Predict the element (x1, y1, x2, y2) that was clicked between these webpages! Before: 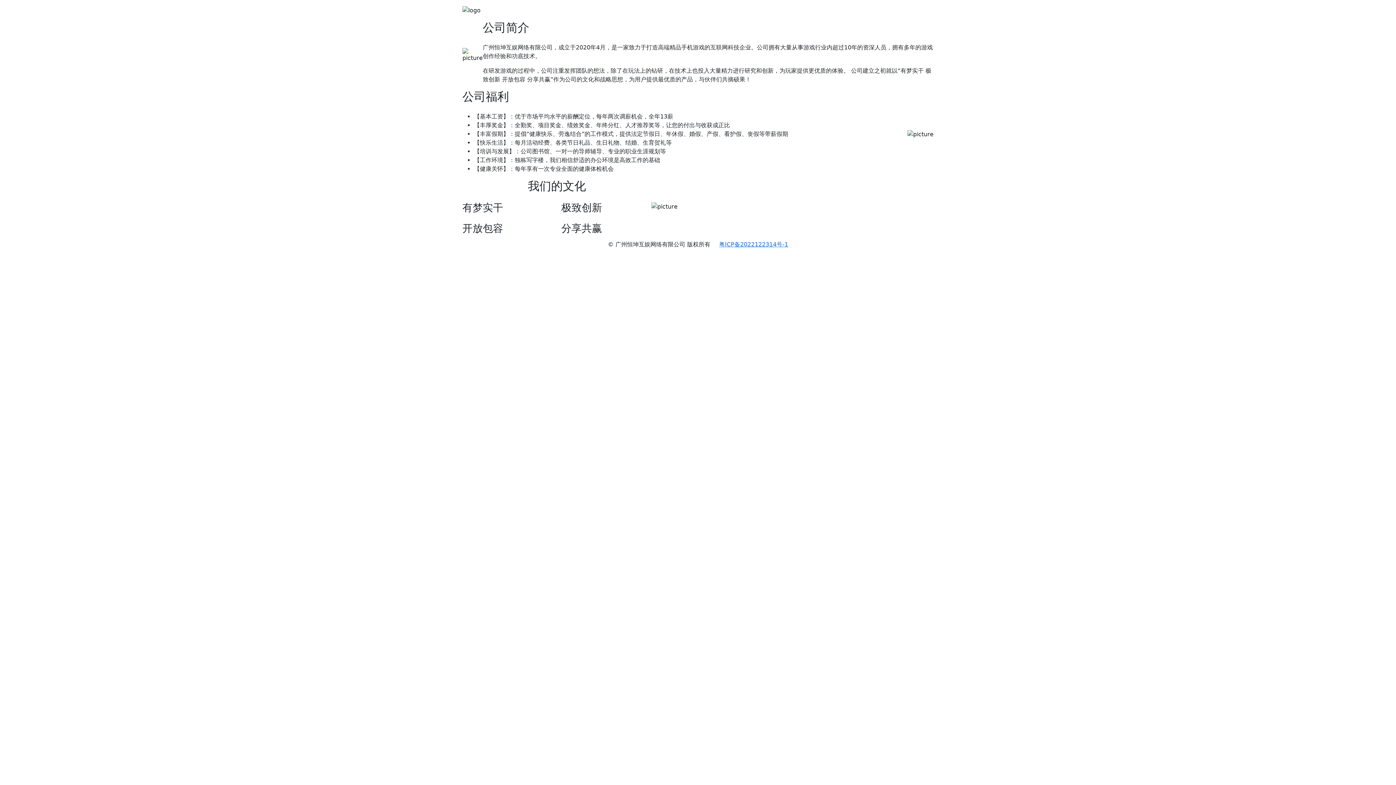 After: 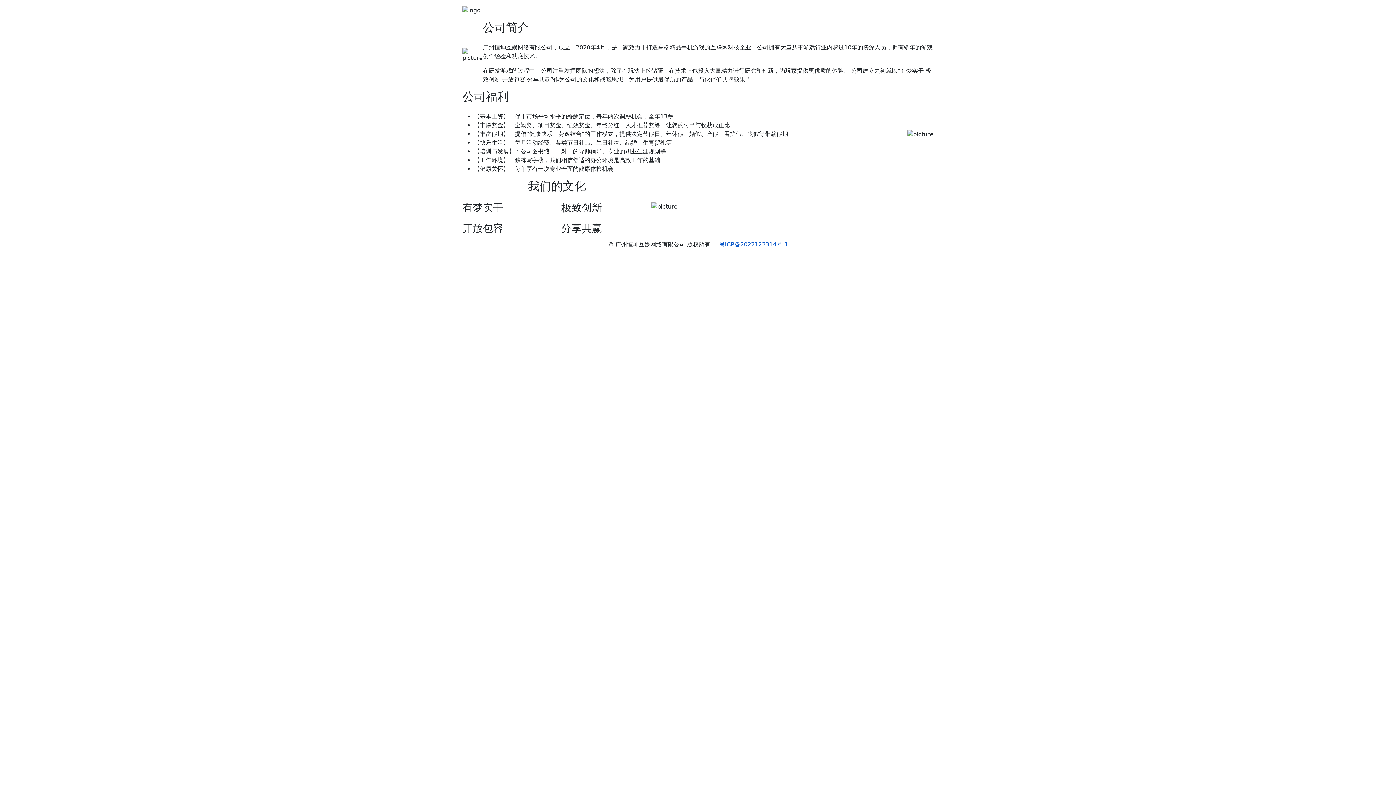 Action: bbox: (719, 240, 788, 247) label: 粤ICP备2022122314号-1